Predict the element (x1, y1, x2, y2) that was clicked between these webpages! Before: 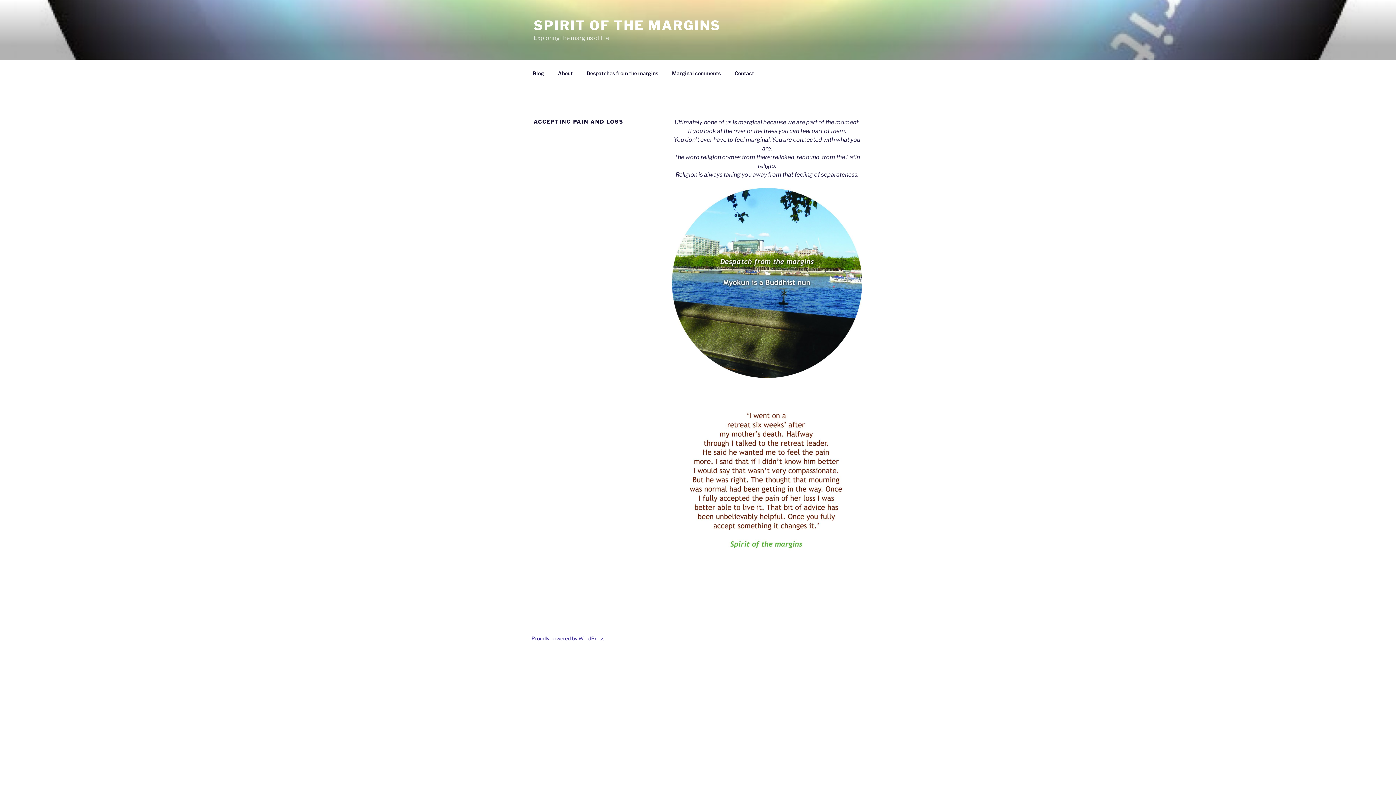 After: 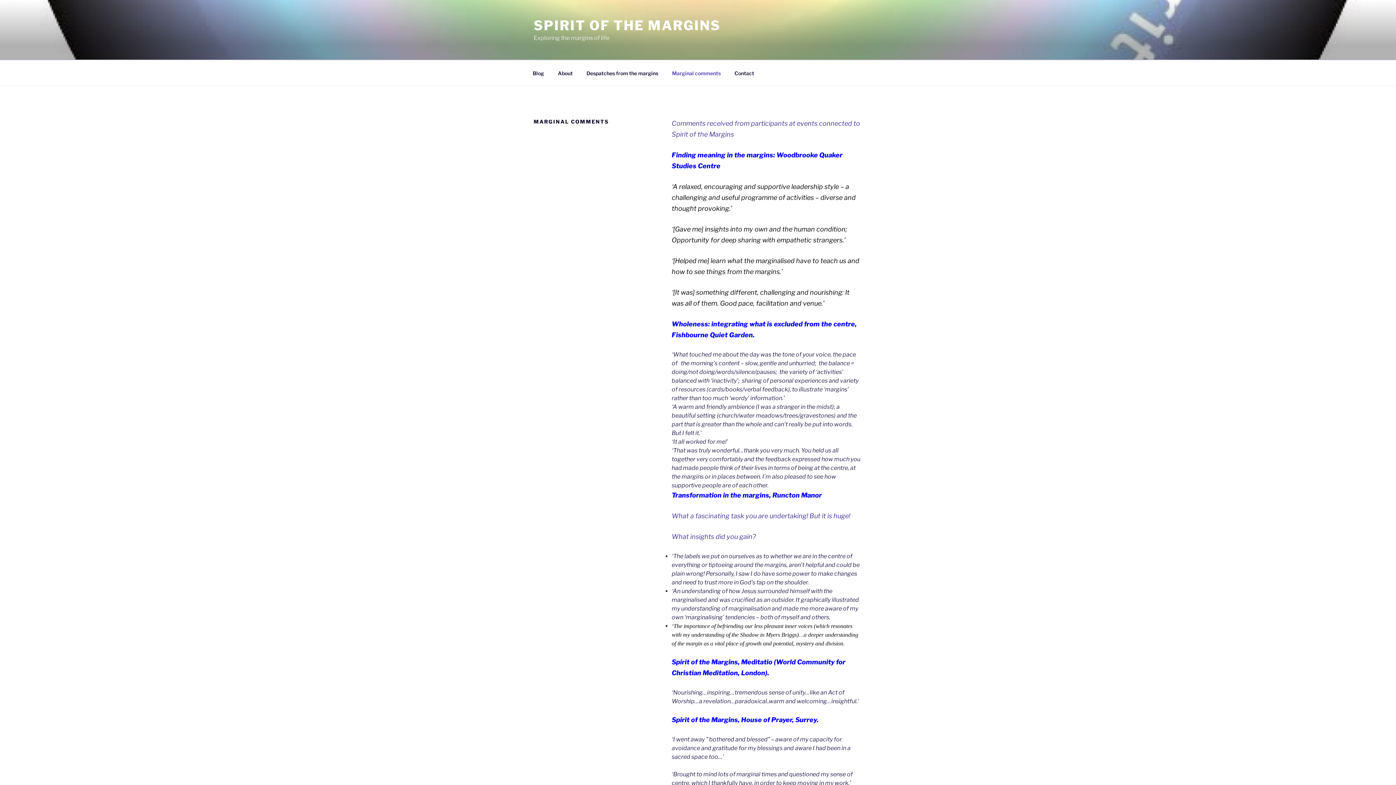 Action: label: Marginal comments bbox: (665, 64, 727, 82)